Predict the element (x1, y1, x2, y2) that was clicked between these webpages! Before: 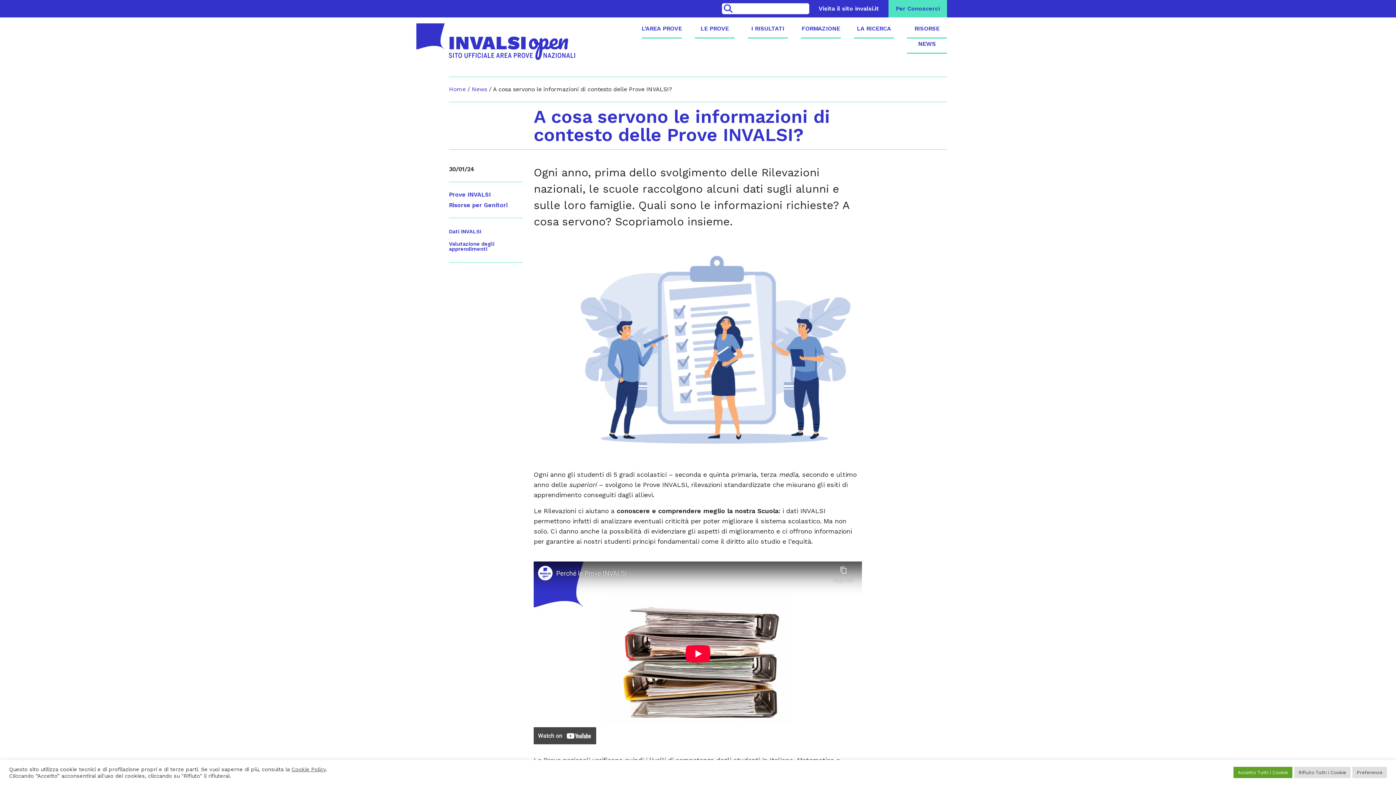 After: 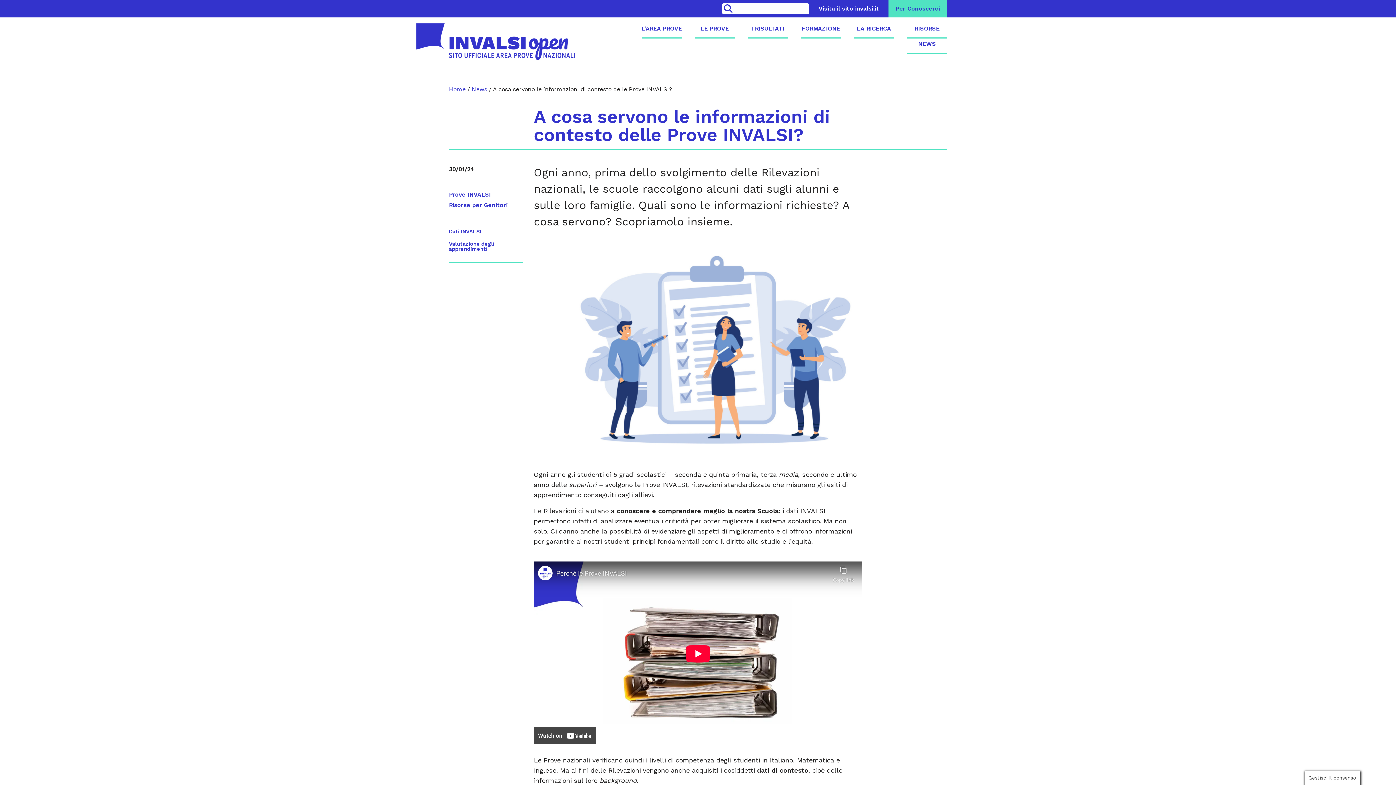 Action: bbox: (1294, 767, 1350, 778) label: Rifiuto Tutti i Cookie